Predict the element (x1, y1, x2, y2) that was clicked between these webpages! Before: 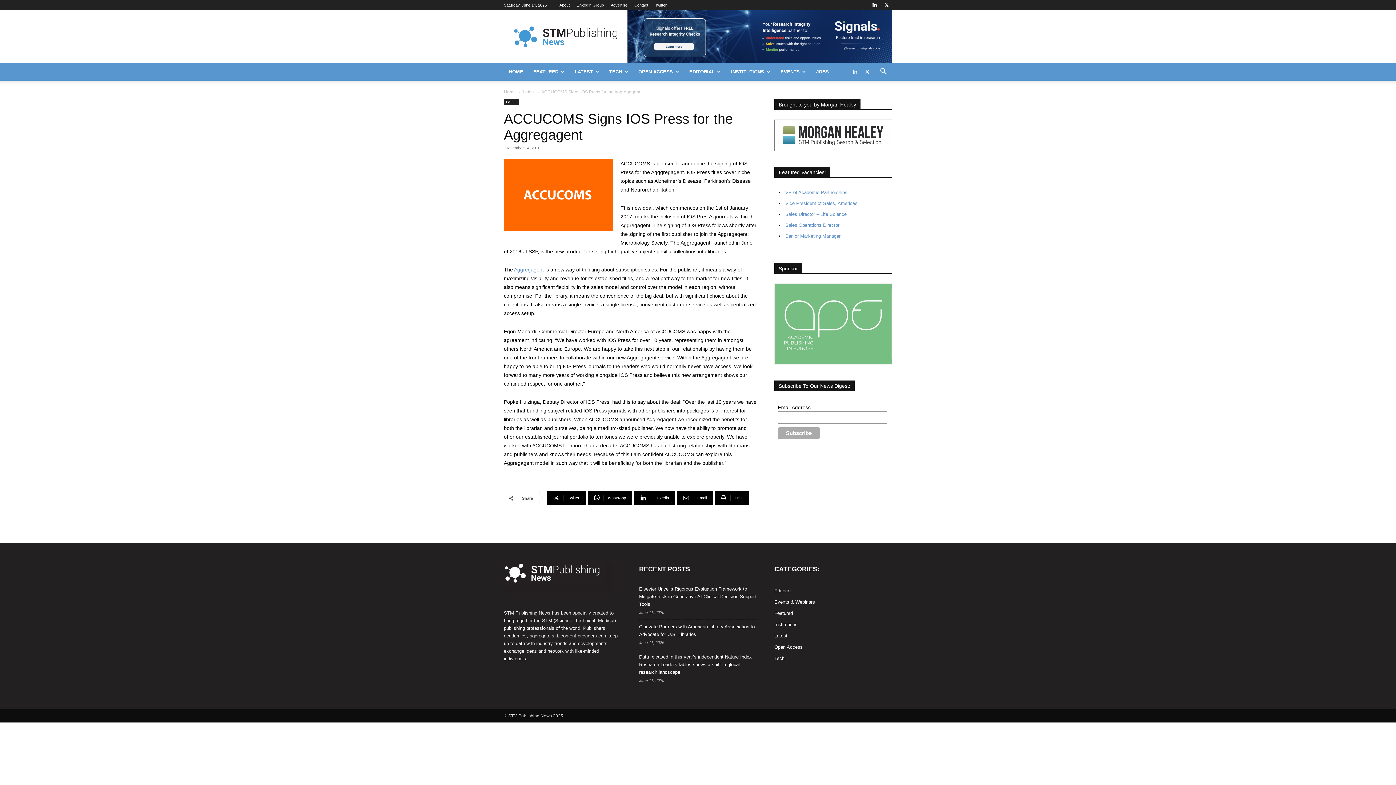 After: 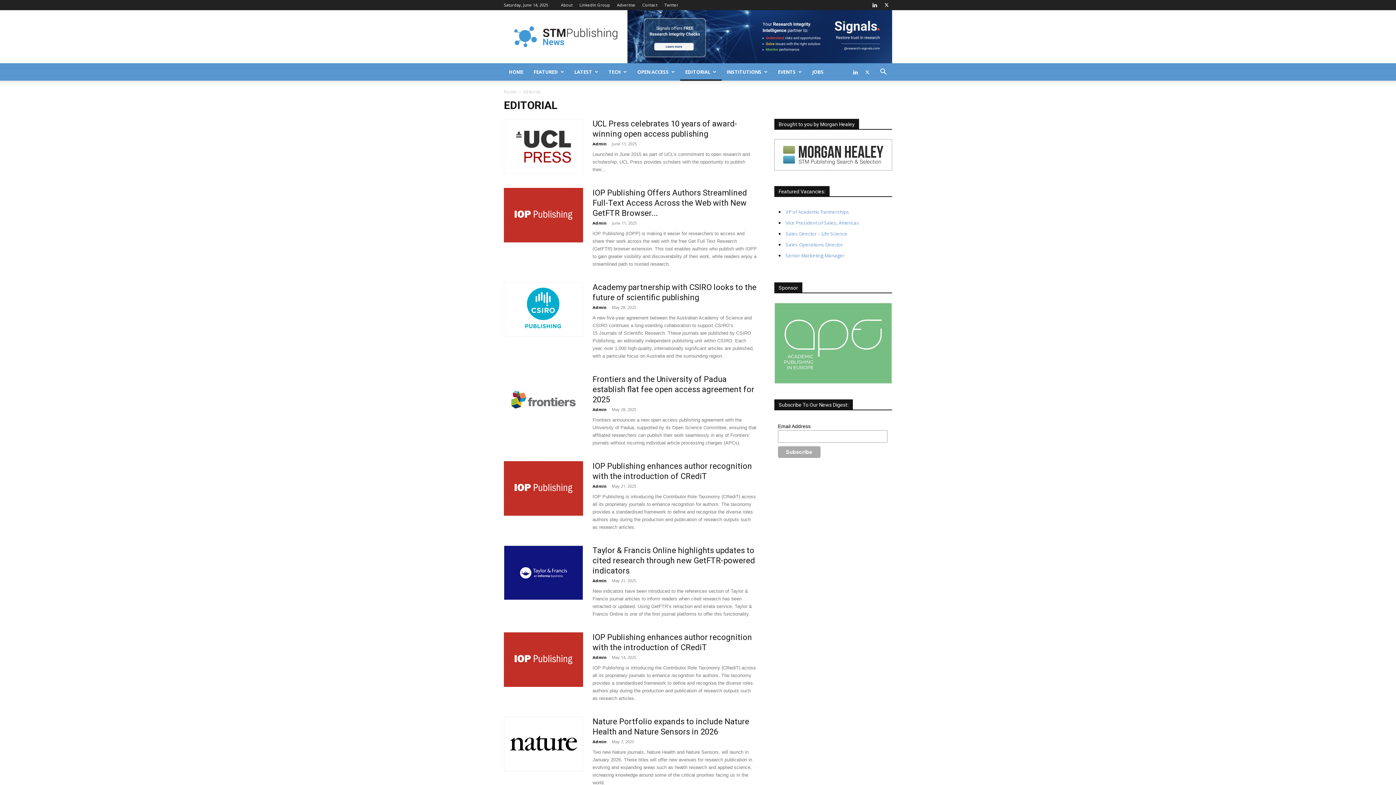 Action: label: EDITORIAL bbox: (684, 63, 726, 80)